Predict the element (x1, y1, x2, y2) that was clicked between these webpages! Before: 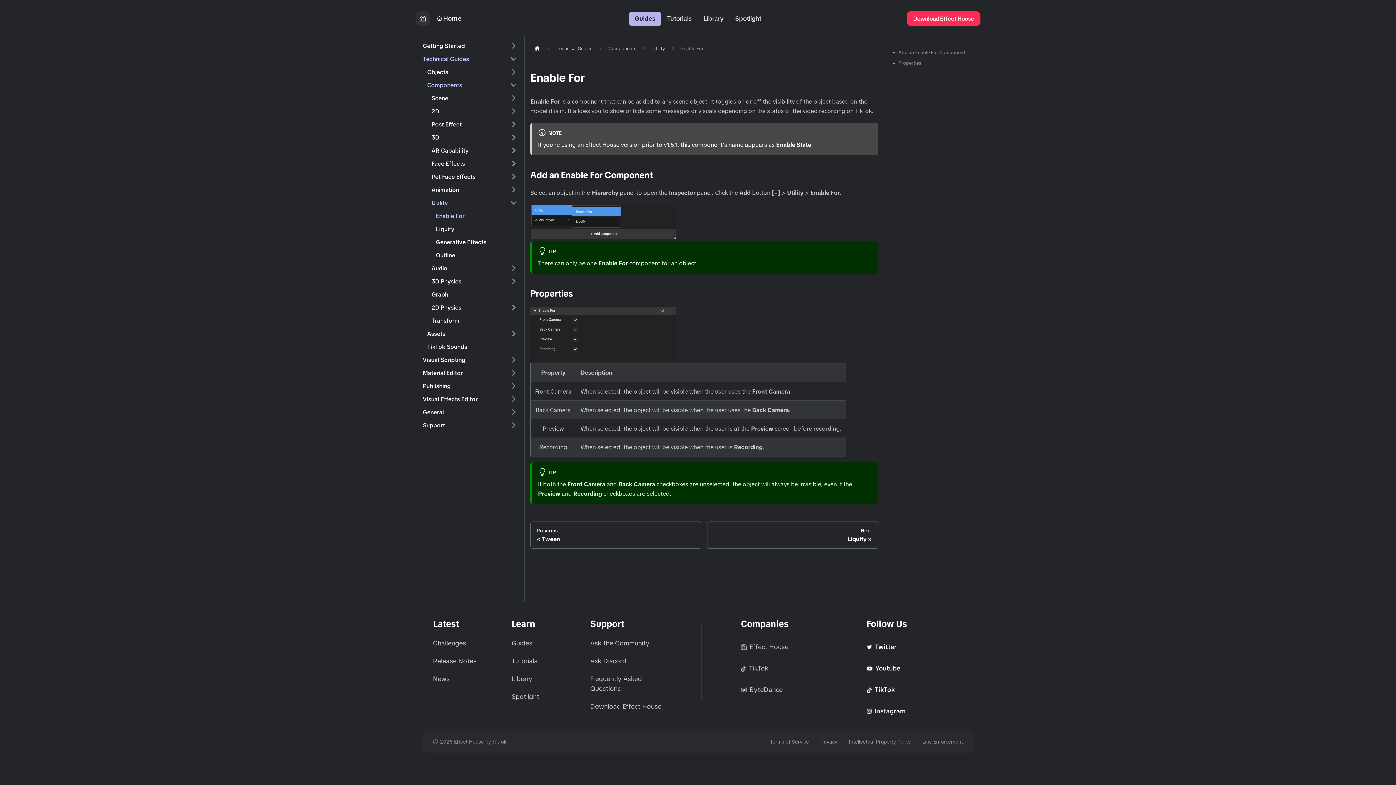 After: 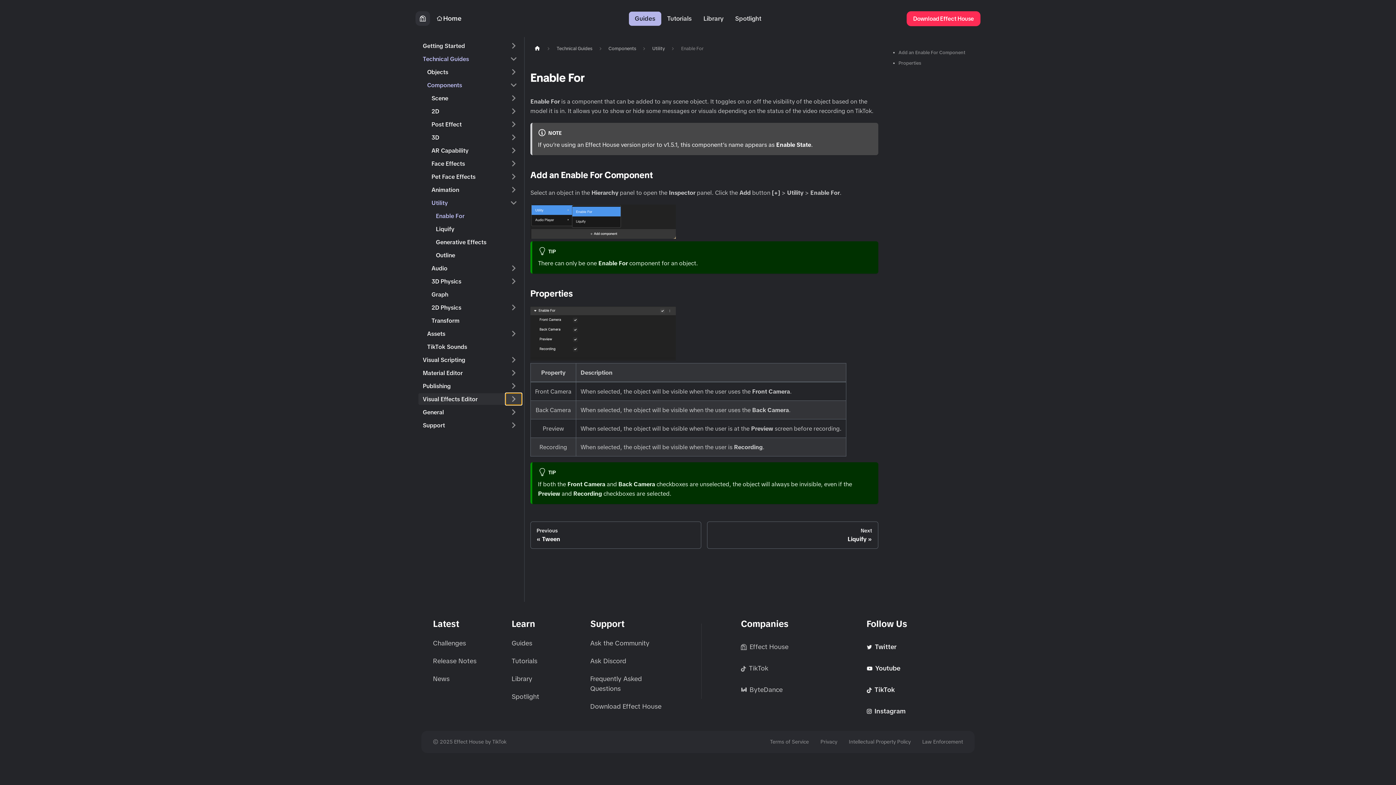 Action: label: Toggle the collapsible sidebar category 'Visual Effects Editor' bbox: (505, 393, 521, 405)